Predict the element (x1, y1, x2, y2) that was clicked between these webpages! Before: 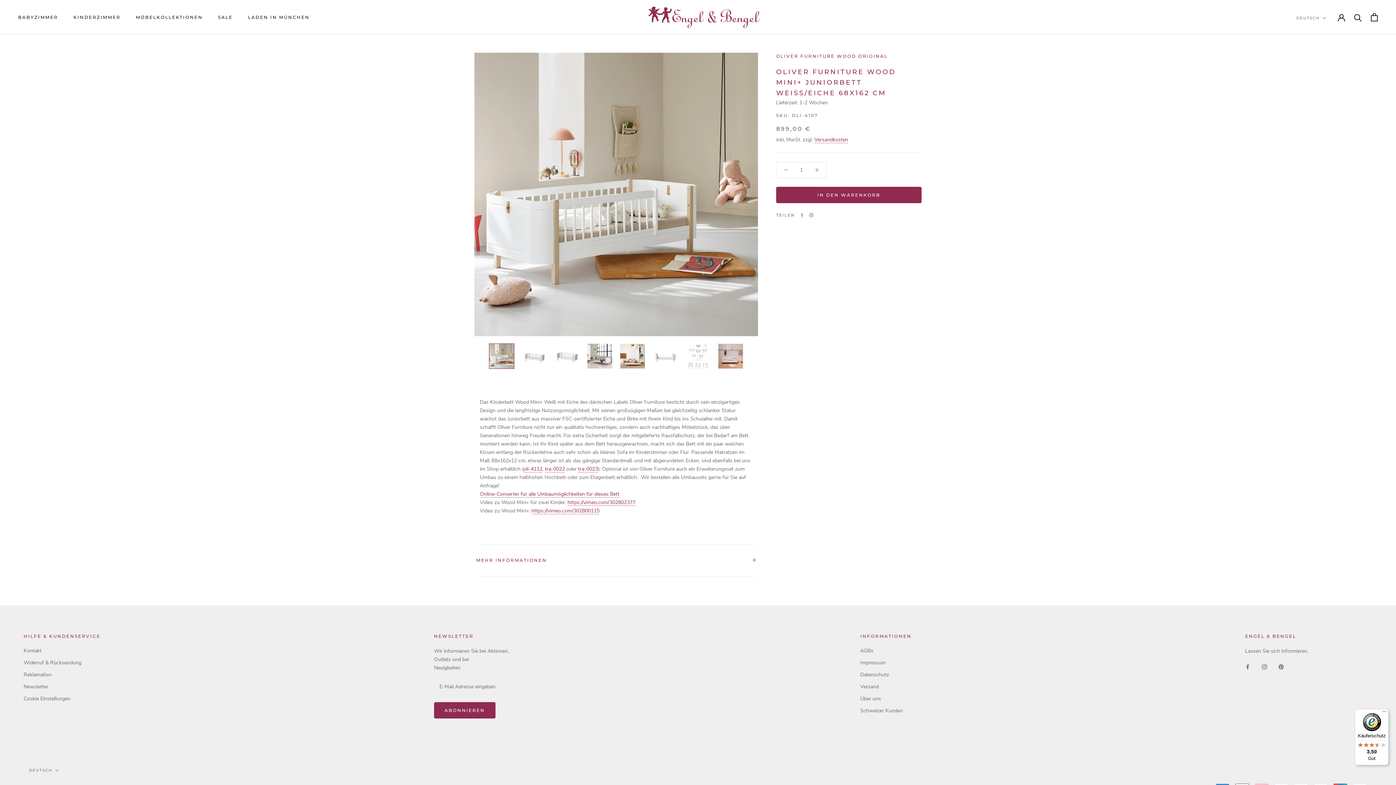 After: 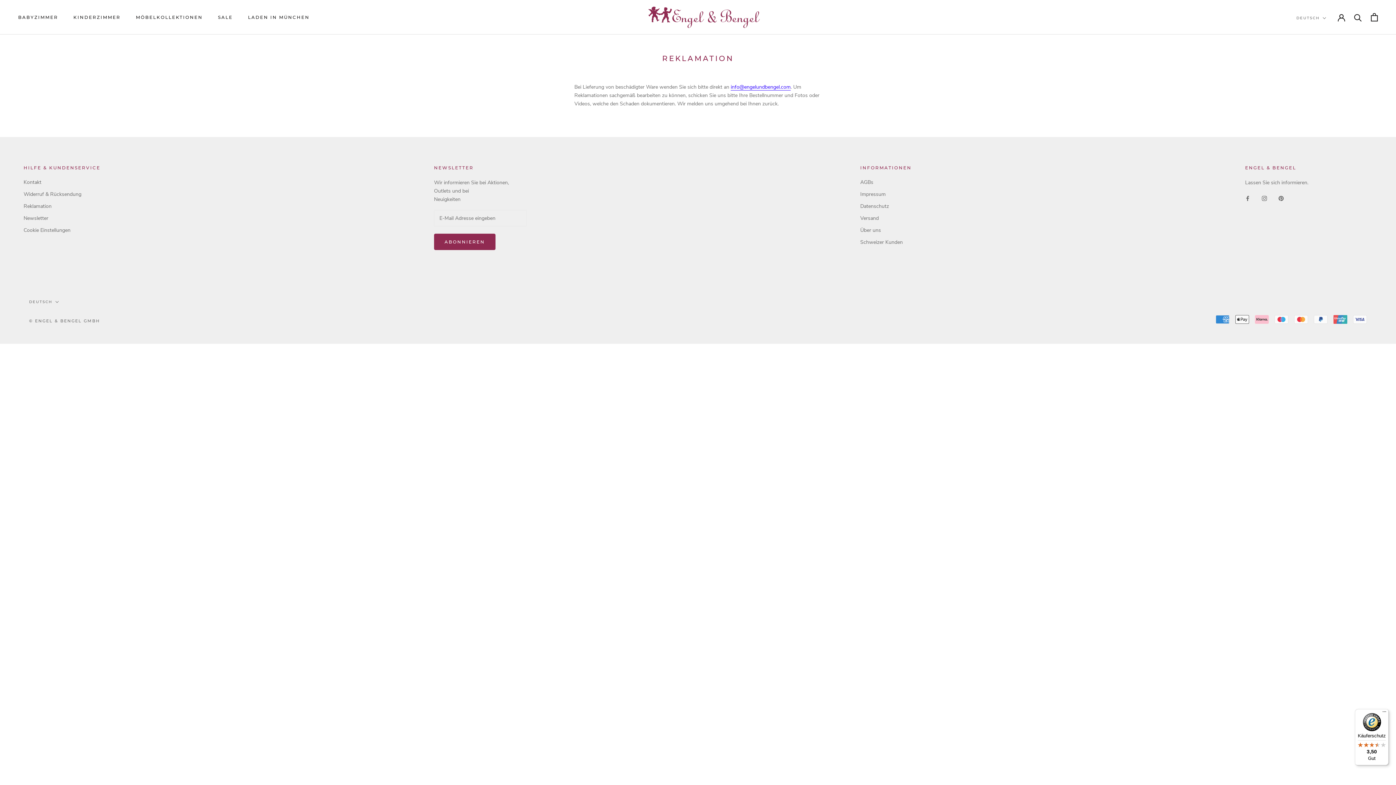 Action: bbox: (23, 671, 100, 678) label: Reklamation